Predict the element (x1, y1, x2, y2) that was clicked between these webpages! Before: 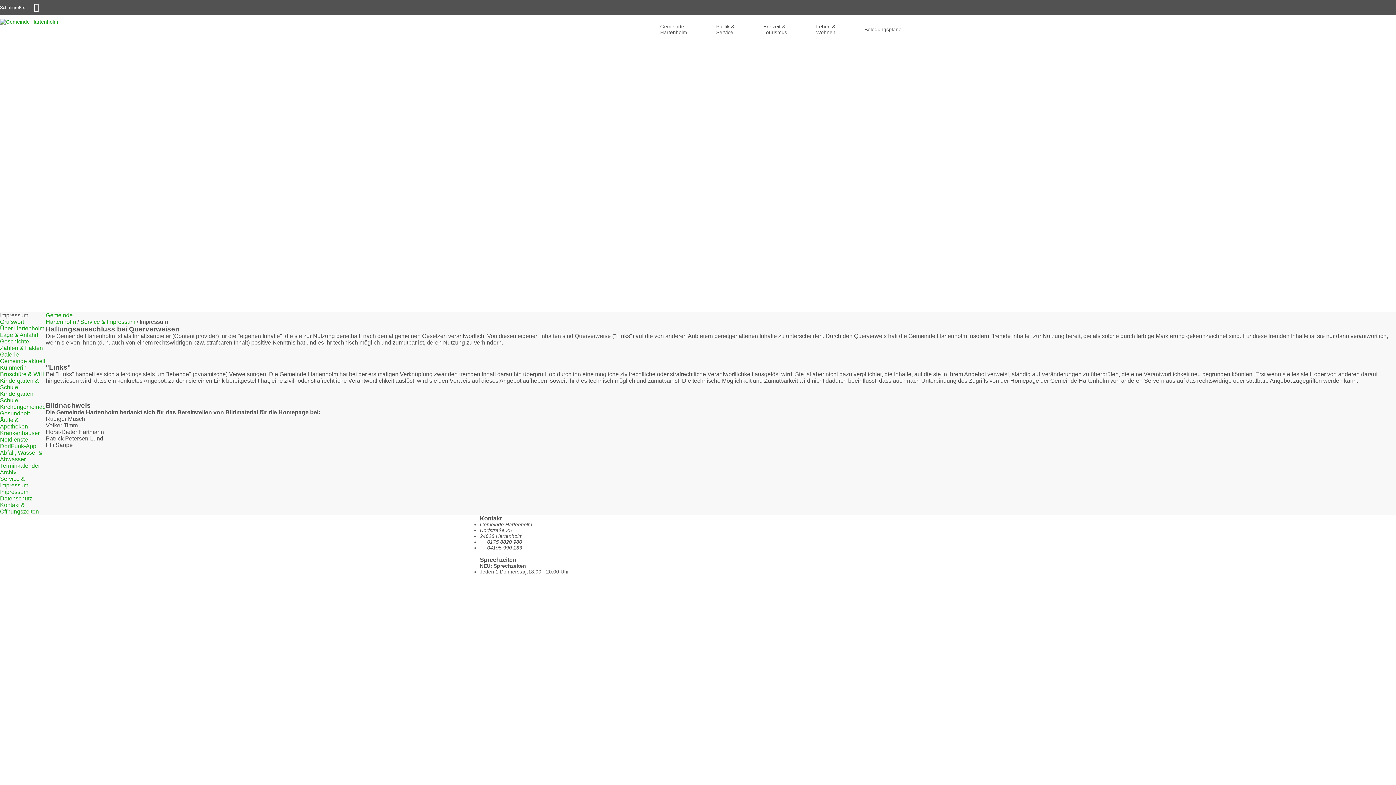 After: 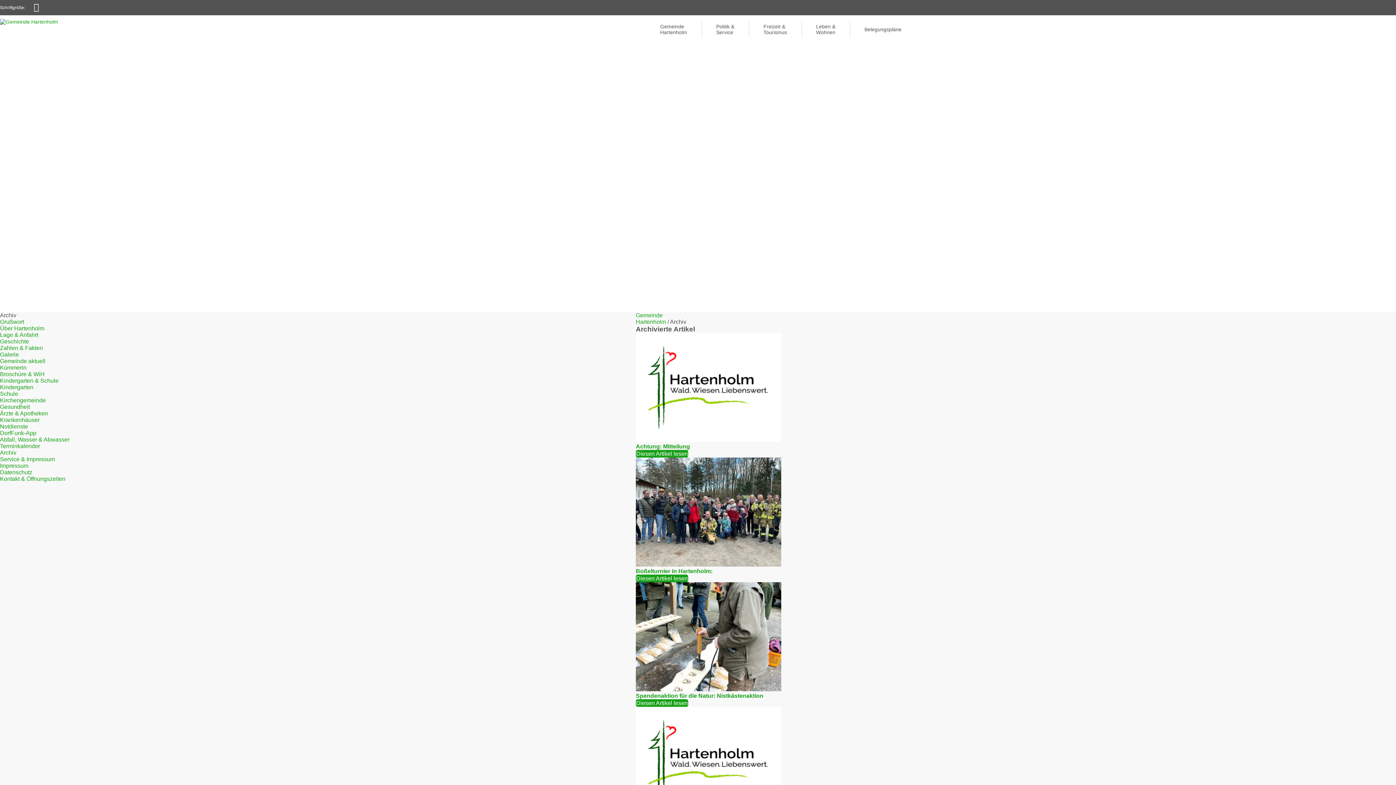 Action: label: Archiv bbox: (0, 469, 16, 475)